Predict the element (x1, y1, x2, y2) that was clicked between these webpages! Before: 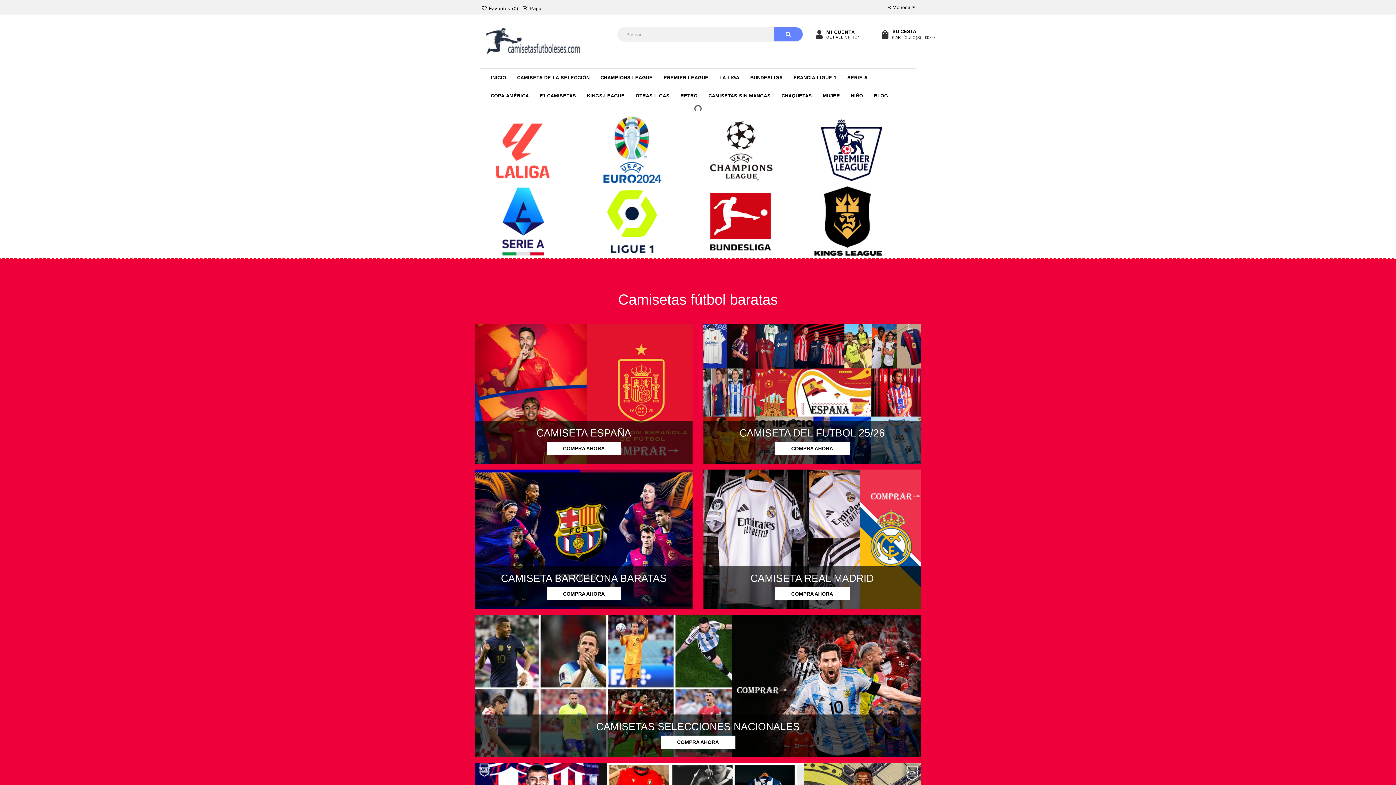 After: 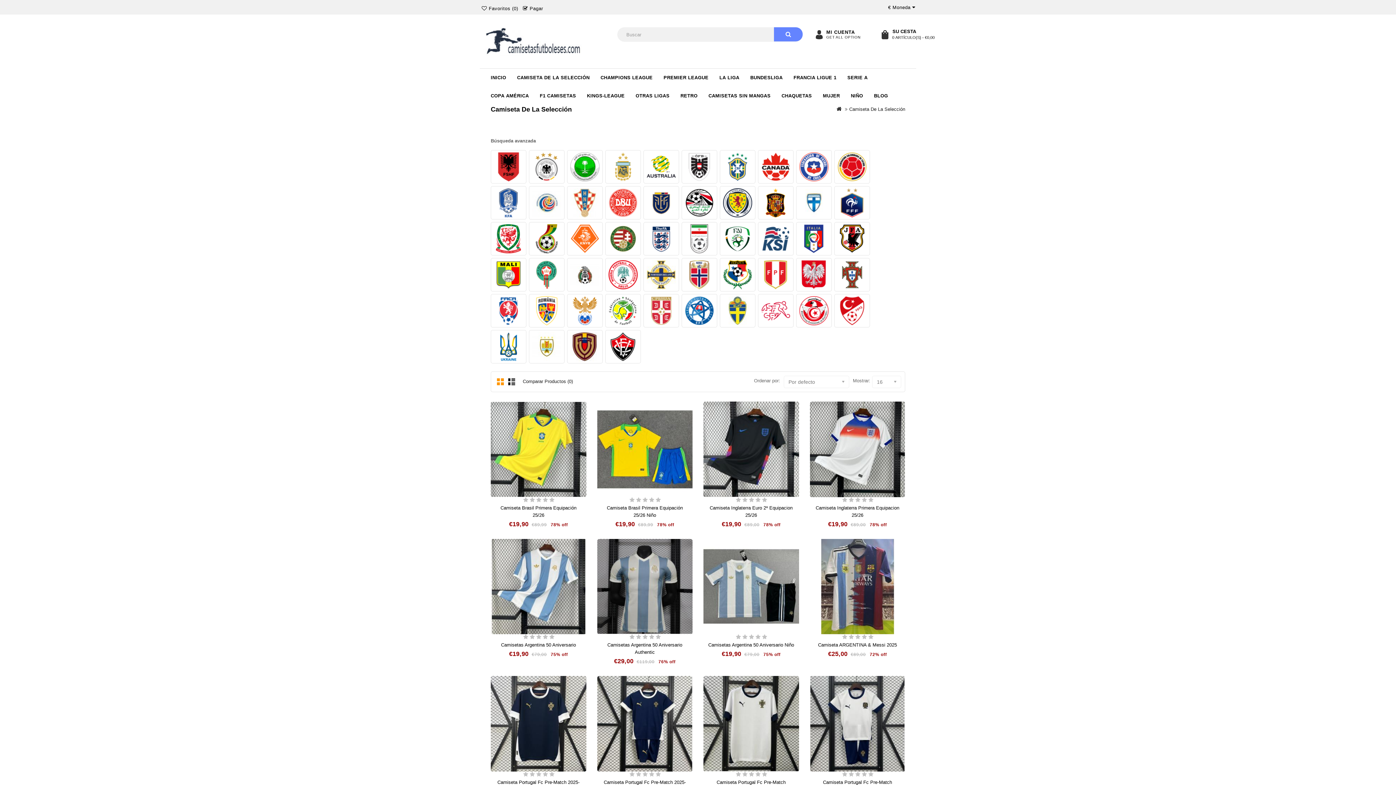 Action: label: CAMISETAS SELECCIONES NACIONALES
COMPRA AHORA bbox: (475, 683, 921, 688)